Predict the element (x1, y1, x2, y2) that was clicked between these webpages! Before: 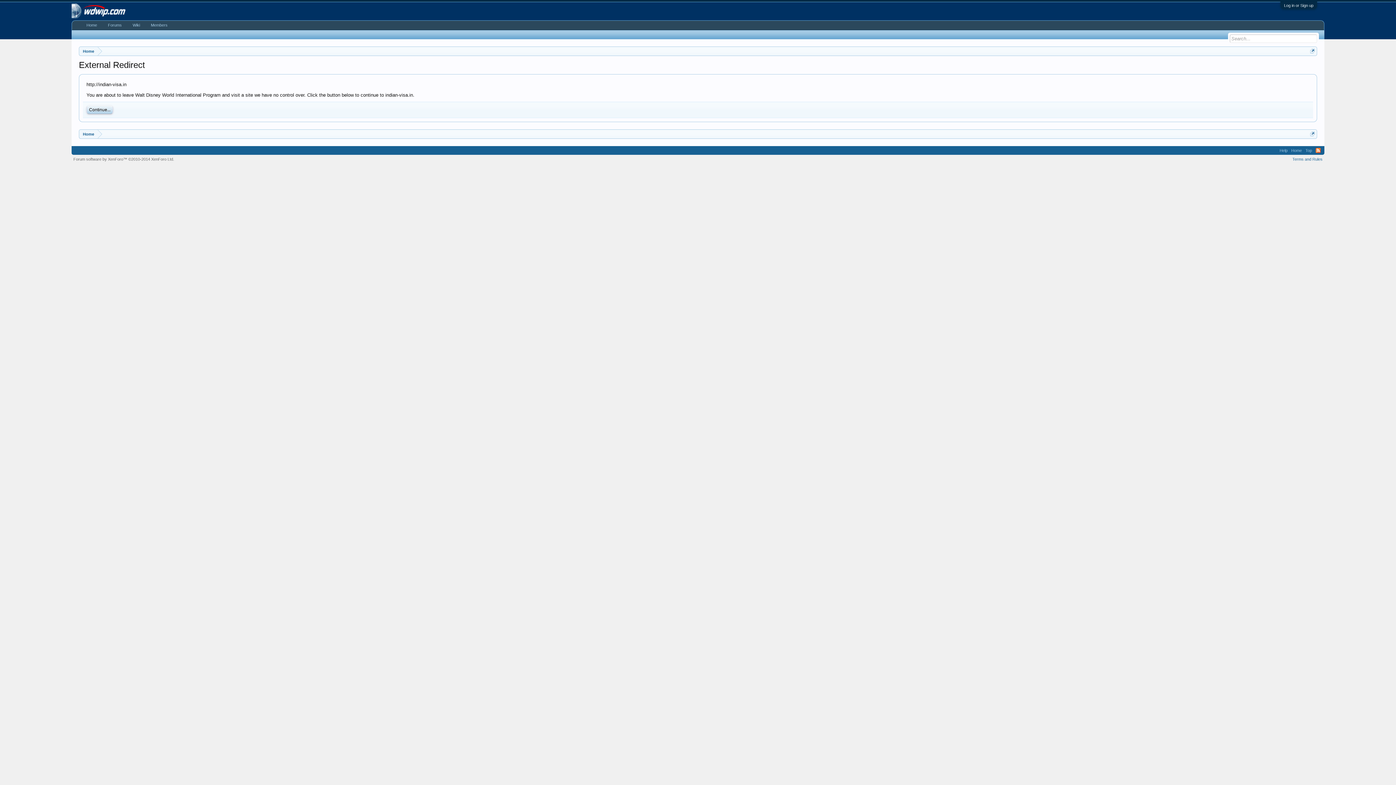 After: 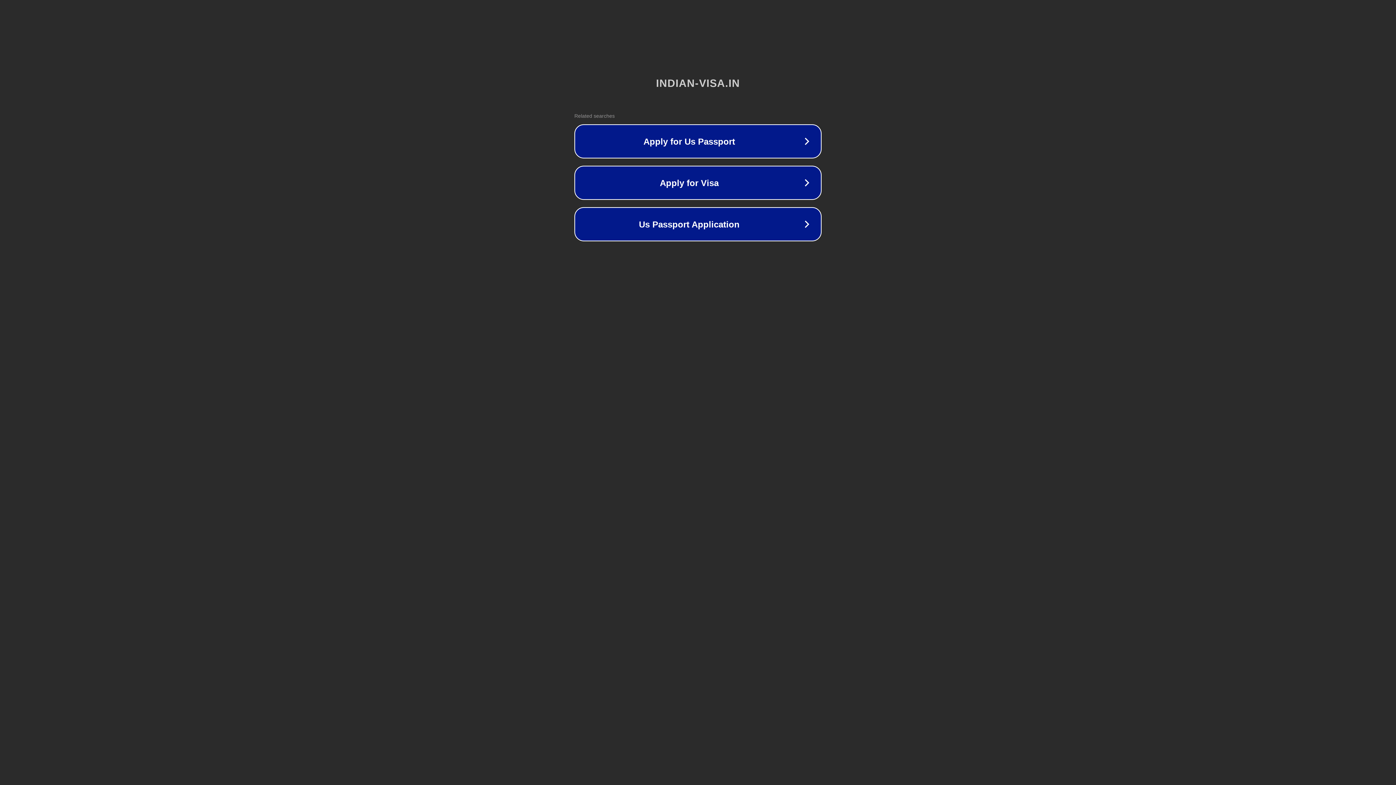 Action: bbox: (86, 105, 113, 114) label: Continue...